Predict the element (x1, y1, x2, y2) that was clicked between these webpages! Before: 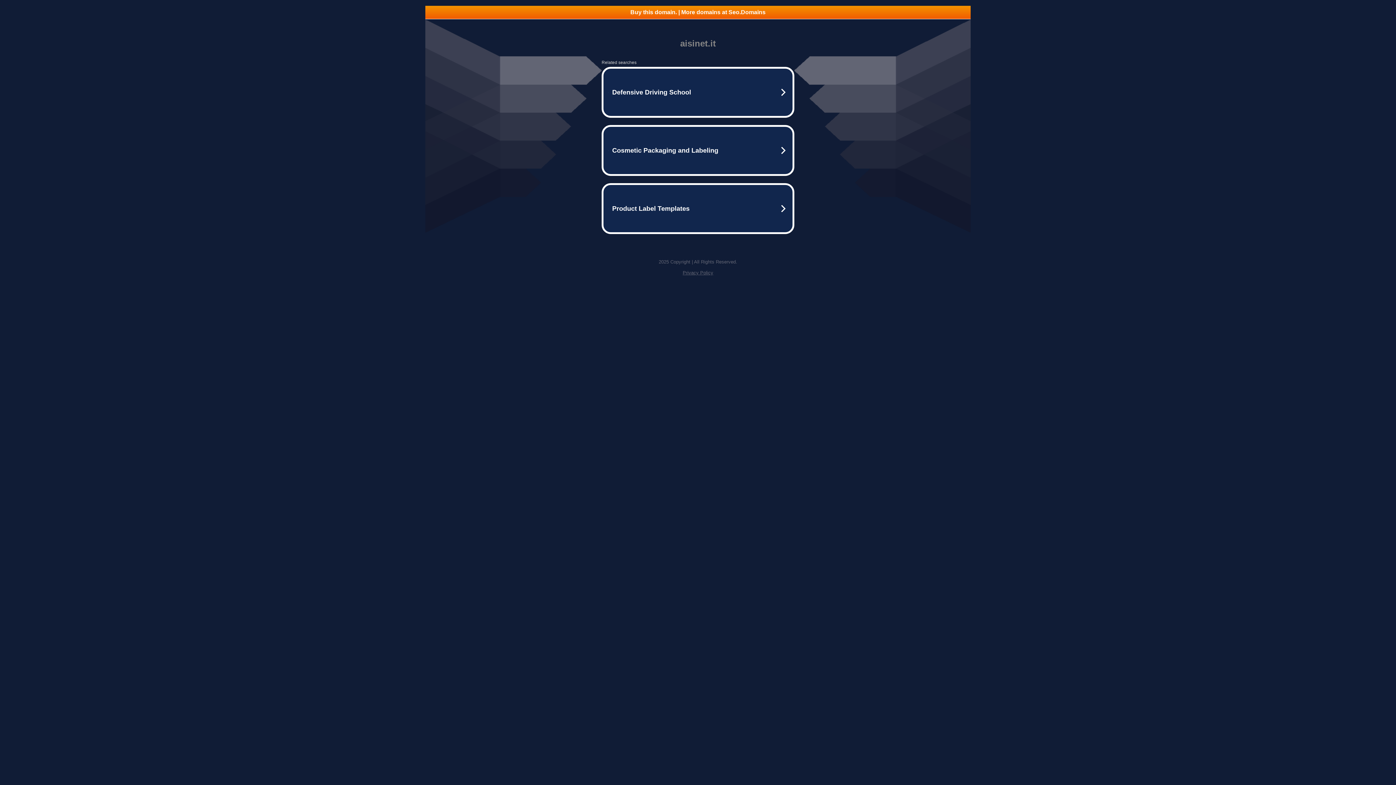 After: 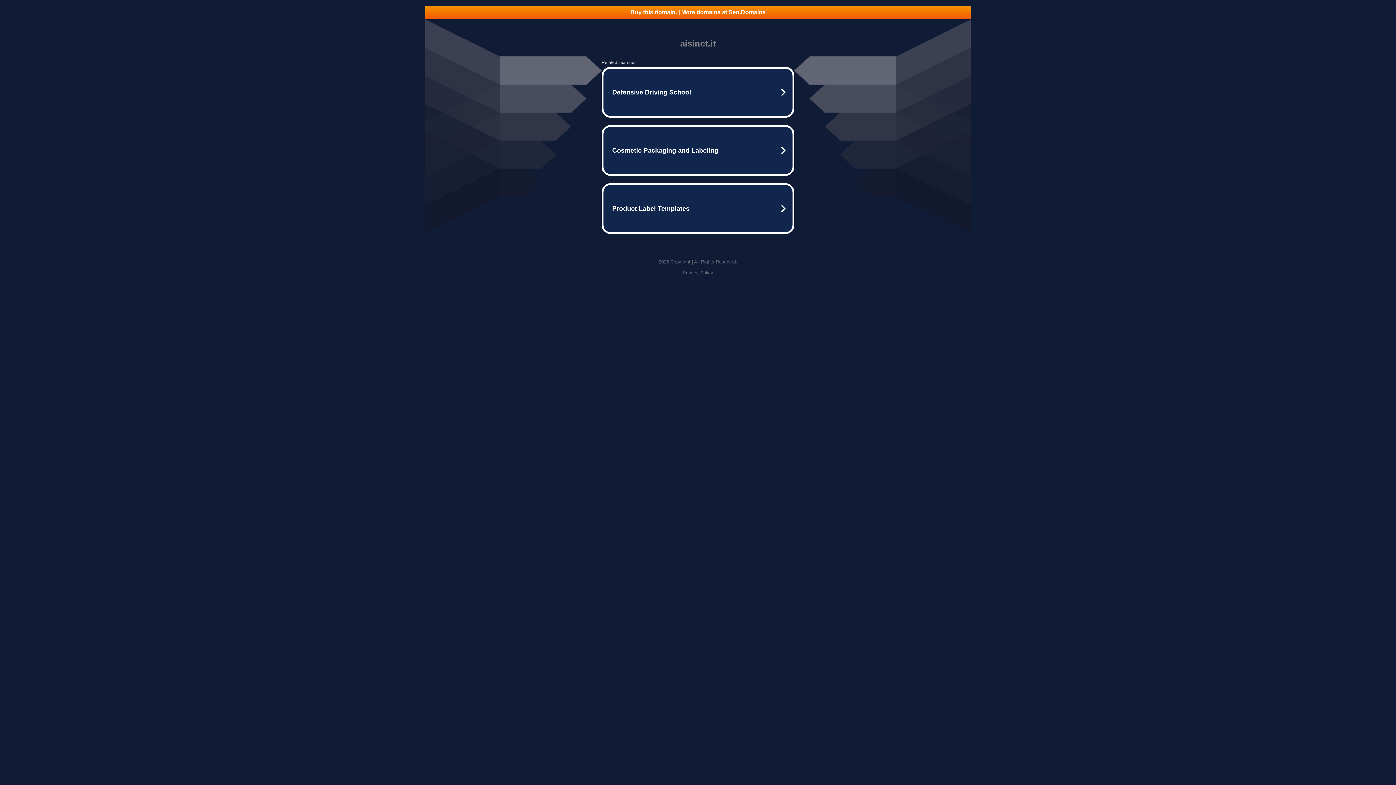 Action: label: Buy this domain. | More domains at Seo.Domains bbox: (425, 5, 970, 18)